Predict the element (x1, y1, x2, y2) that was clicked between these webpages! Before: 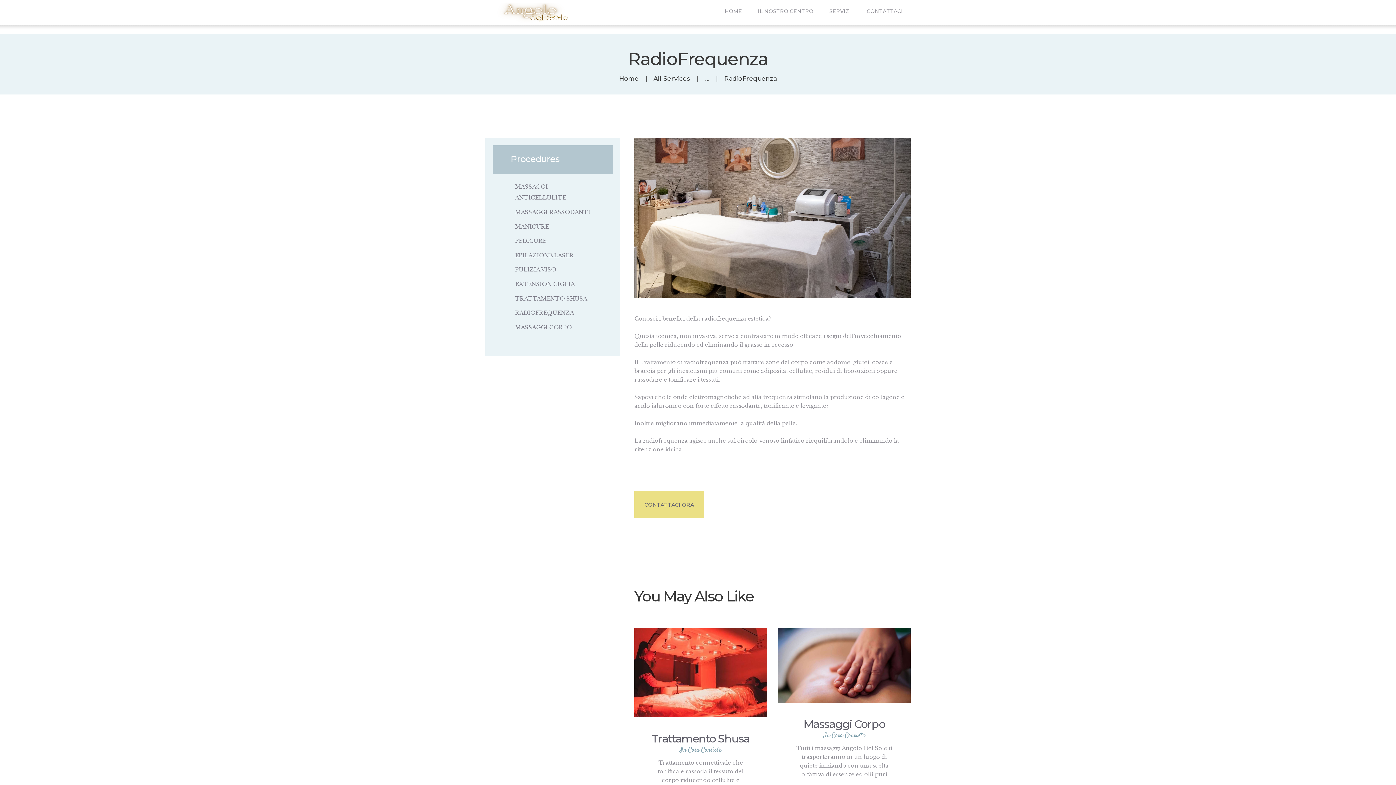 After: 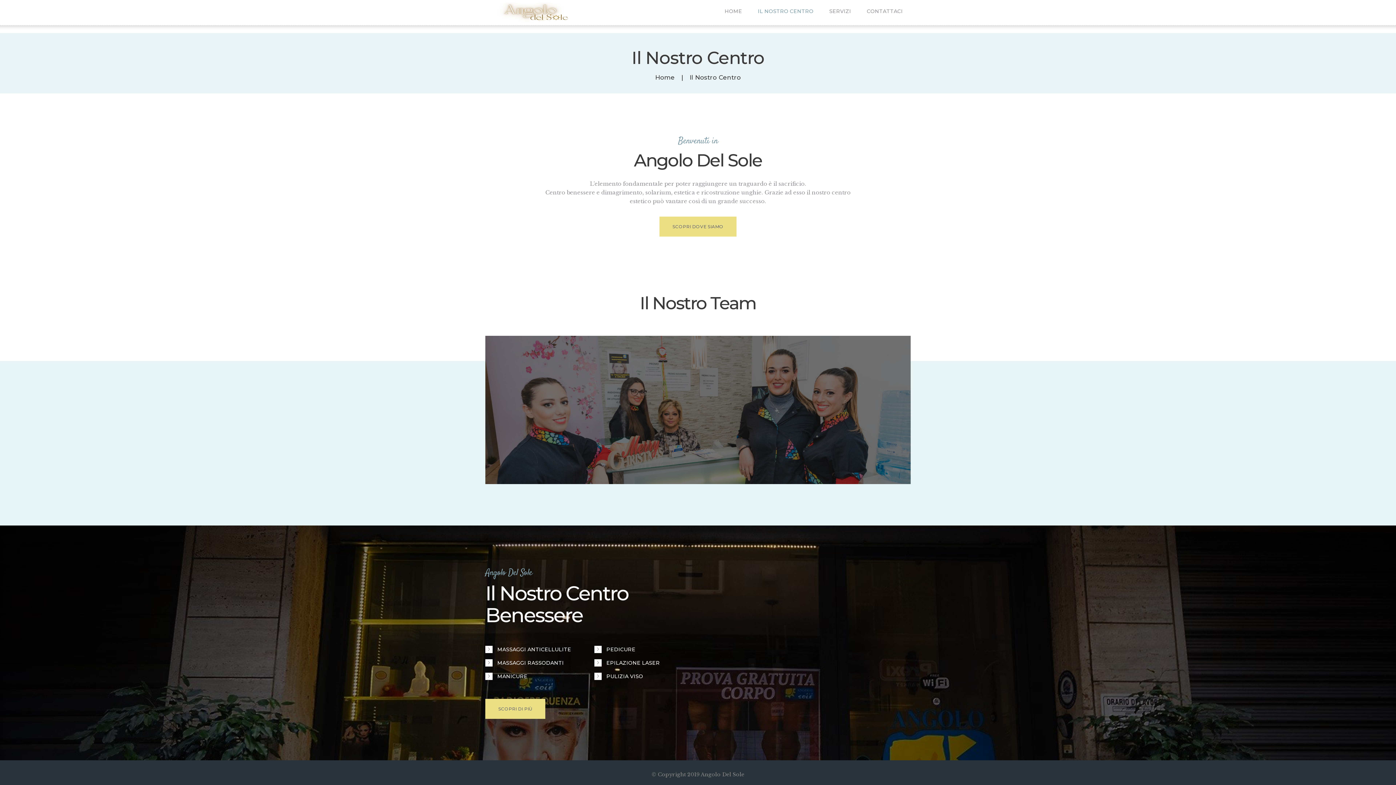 Action: label: IL NOSTRO CENTRO bbox: (750, 2, 821, 20)